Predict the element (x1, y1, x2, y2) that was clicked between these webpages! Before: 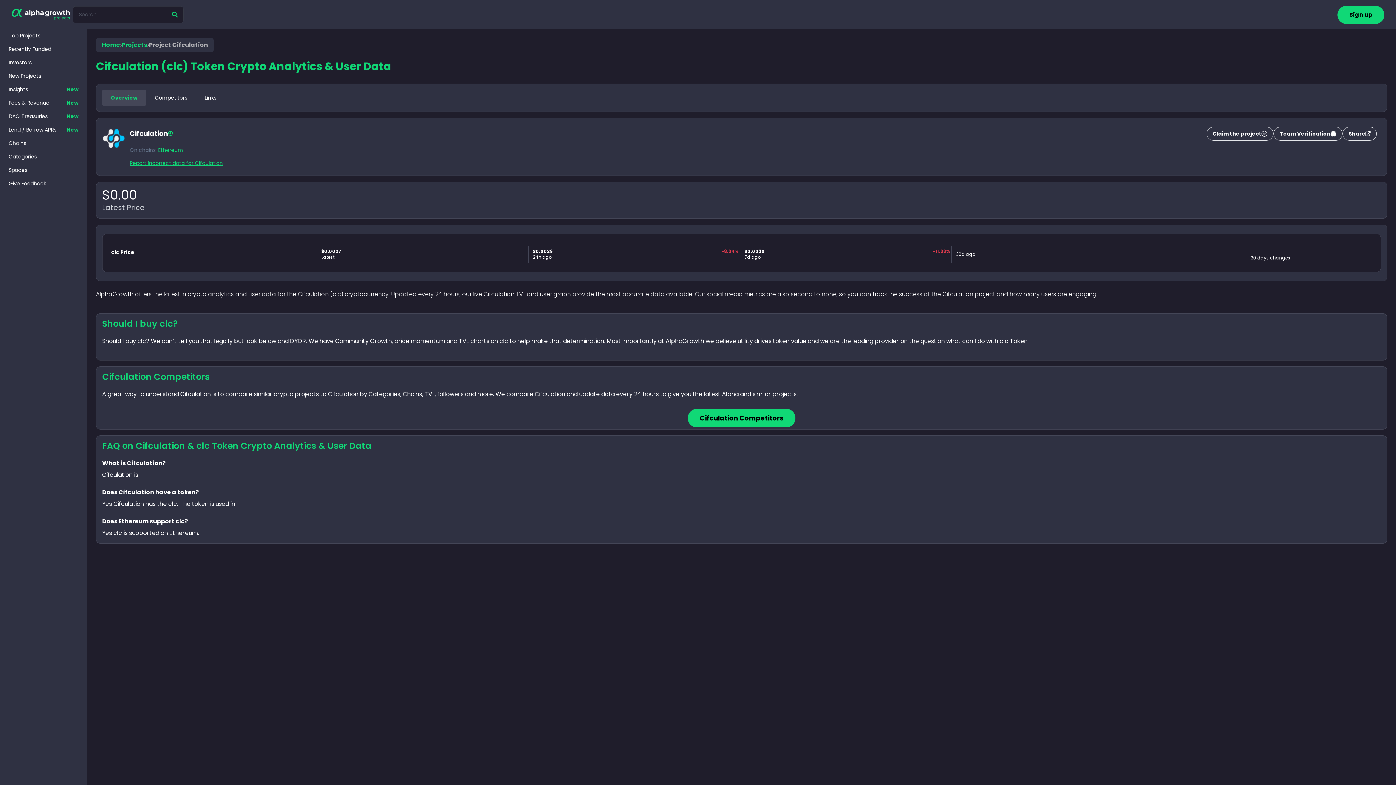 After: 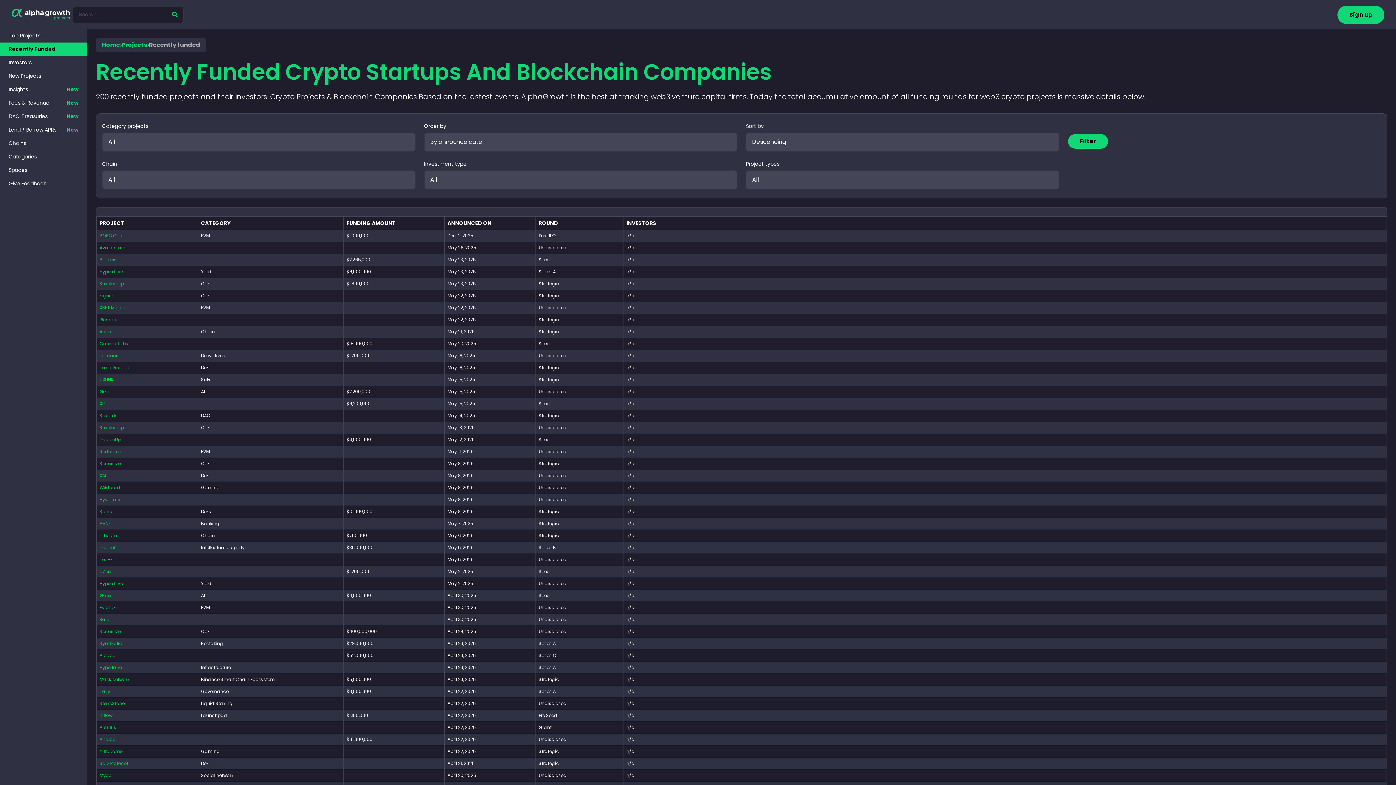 Action: bbox: (0, 42, 87, 56) label: Recently Funded